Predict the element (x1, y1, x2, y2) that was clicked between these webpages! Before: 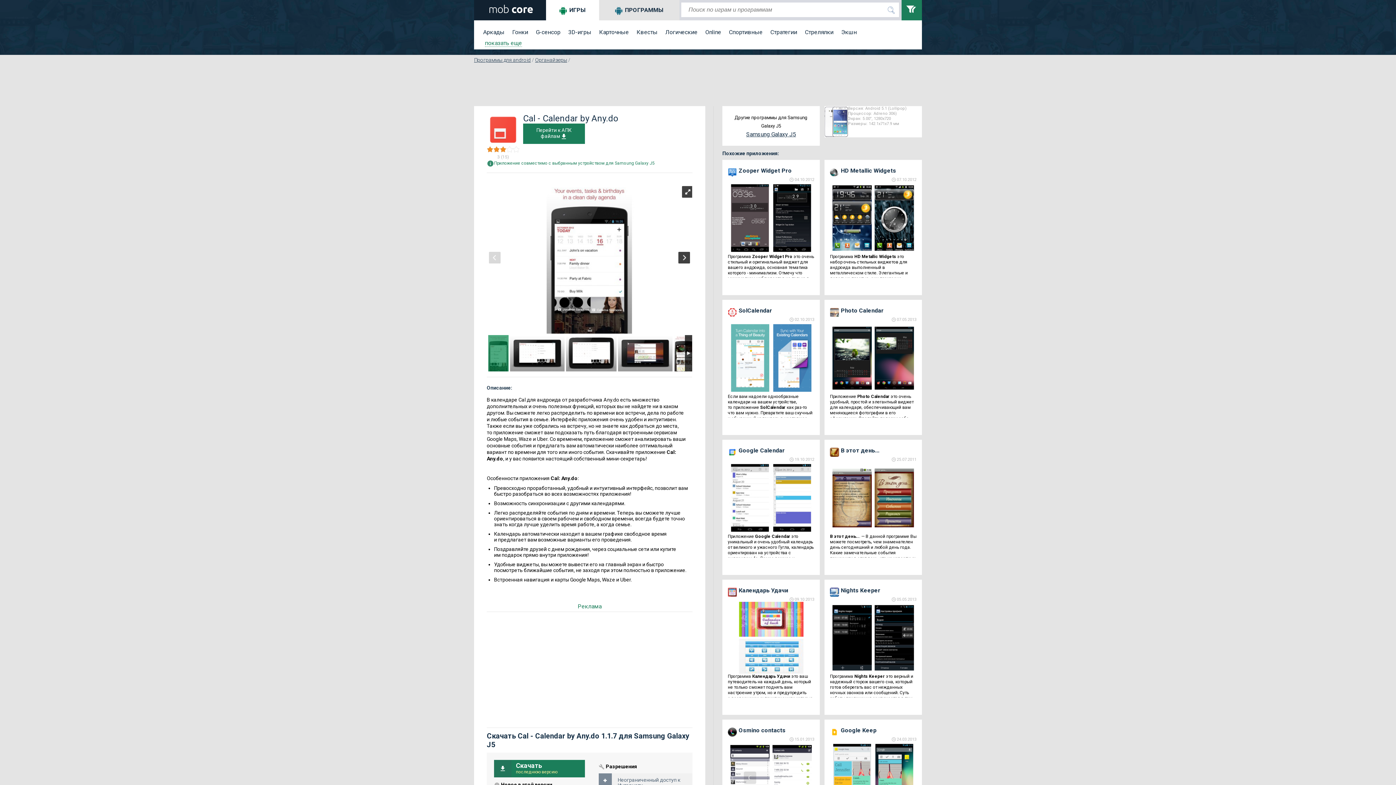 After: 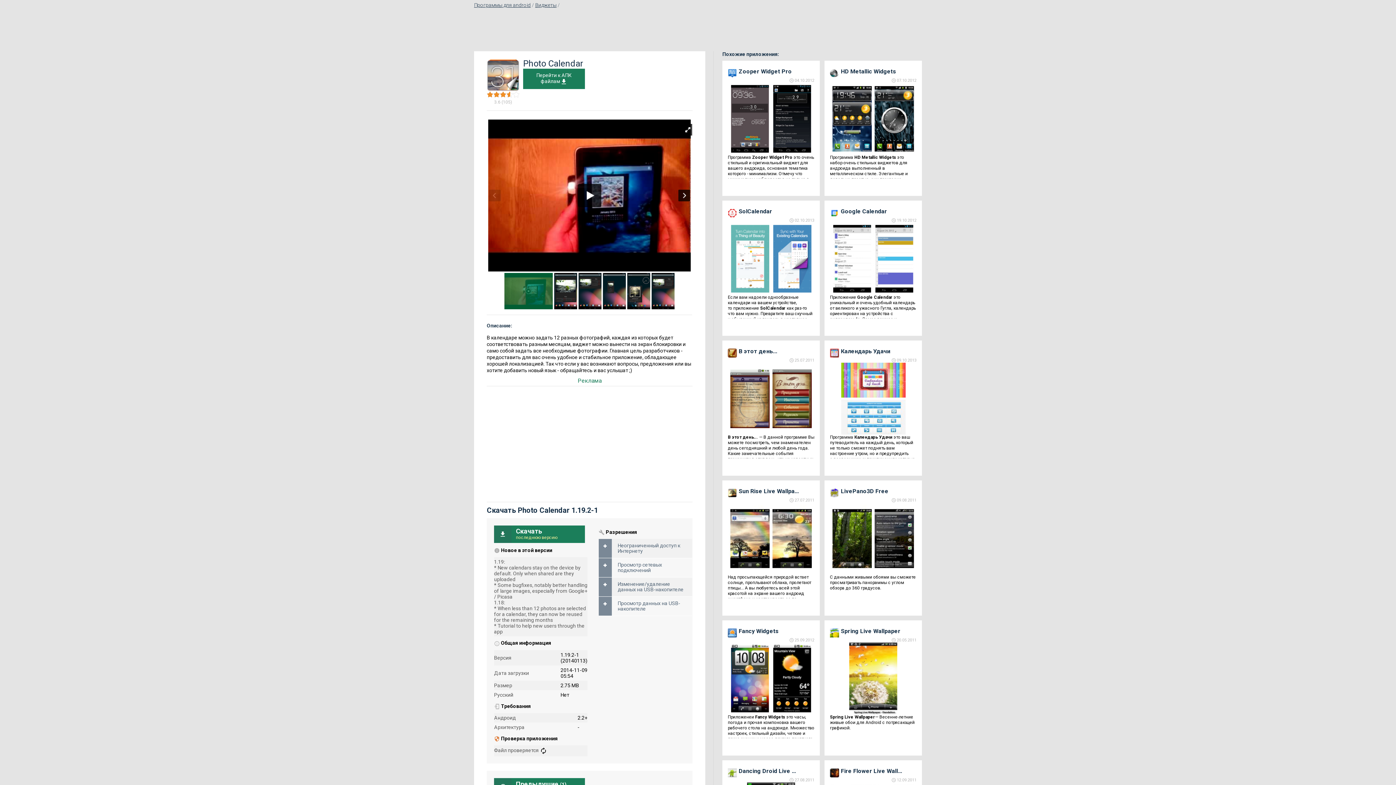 Action: bbox: (830, 389, 916, 395)